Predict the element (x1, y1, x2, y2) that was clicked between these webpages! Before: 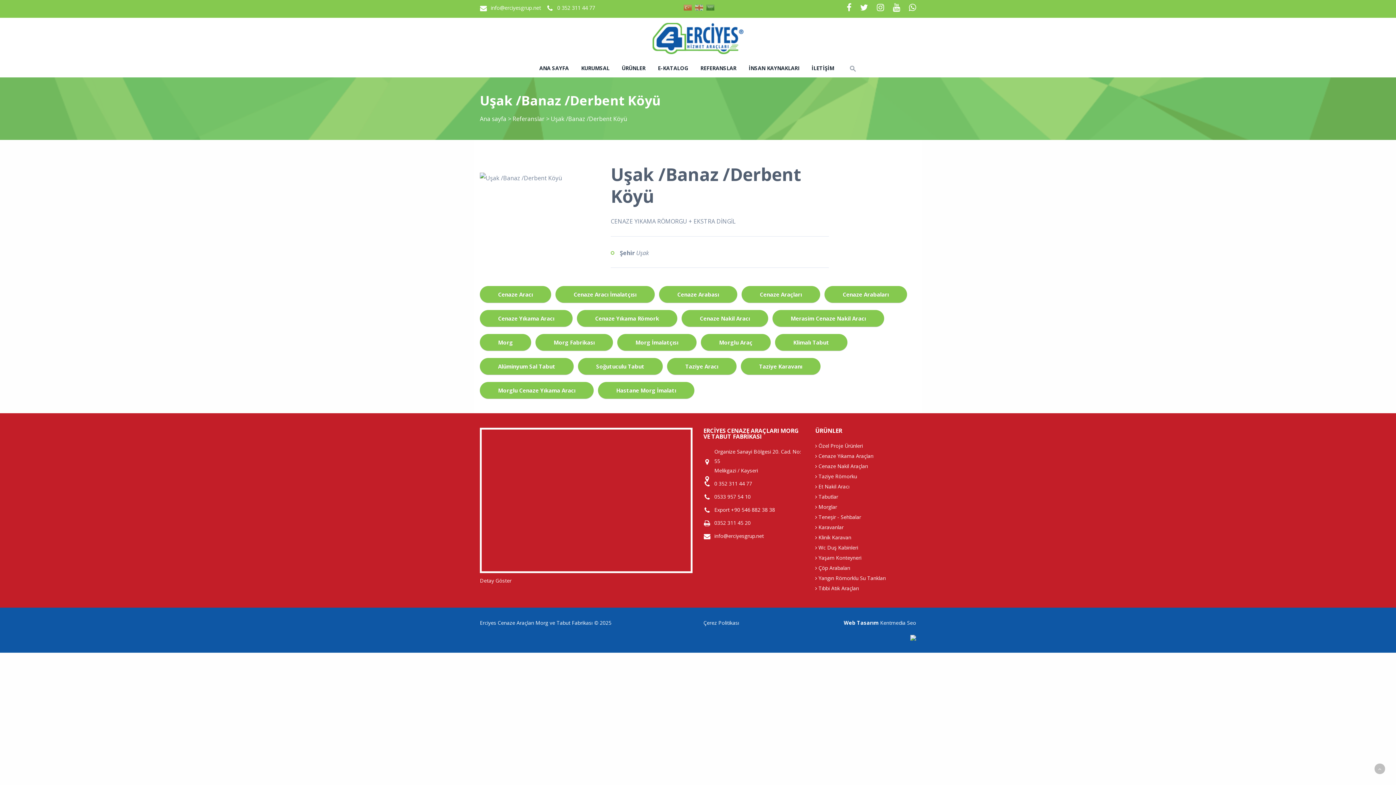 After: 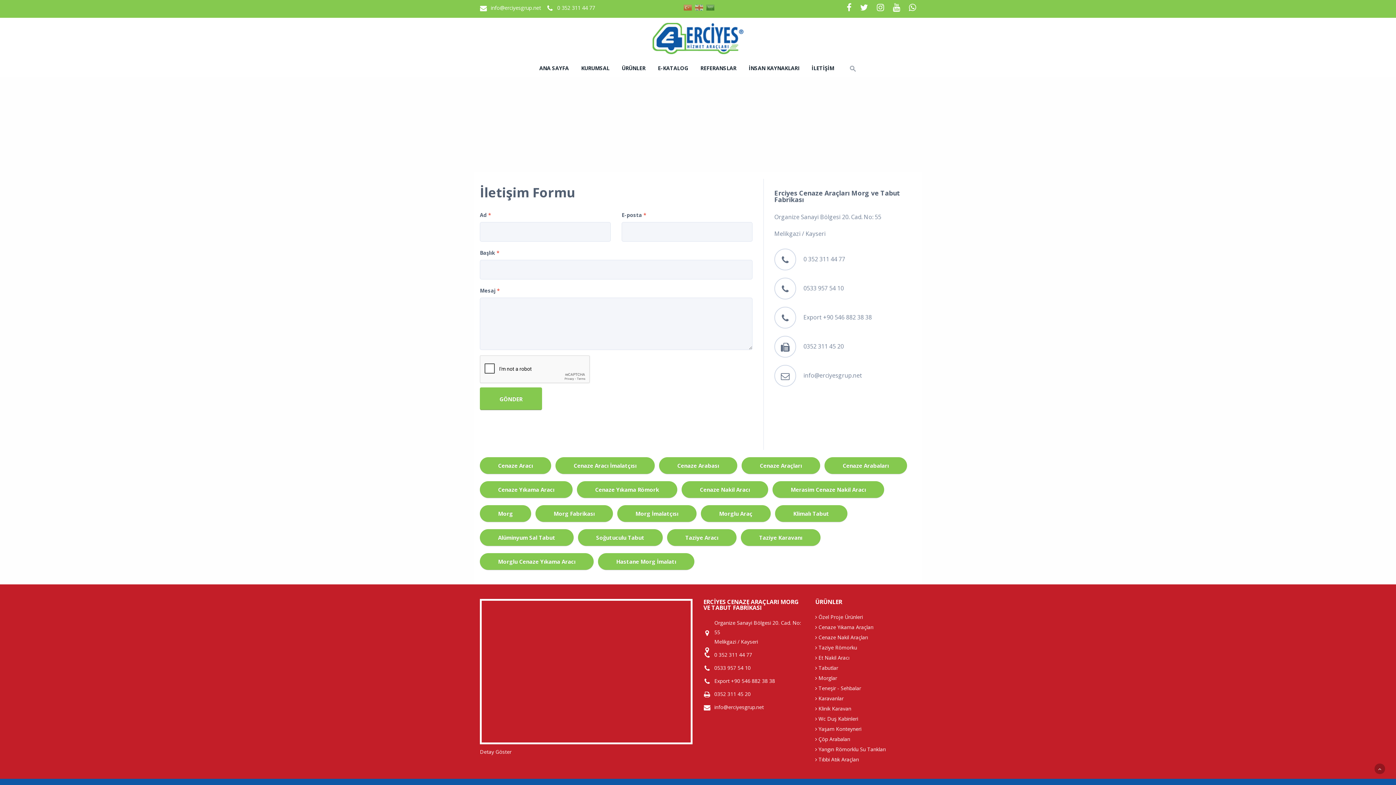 Action: bbox: (811, 59, 834, 77) label: İLETİŞİM